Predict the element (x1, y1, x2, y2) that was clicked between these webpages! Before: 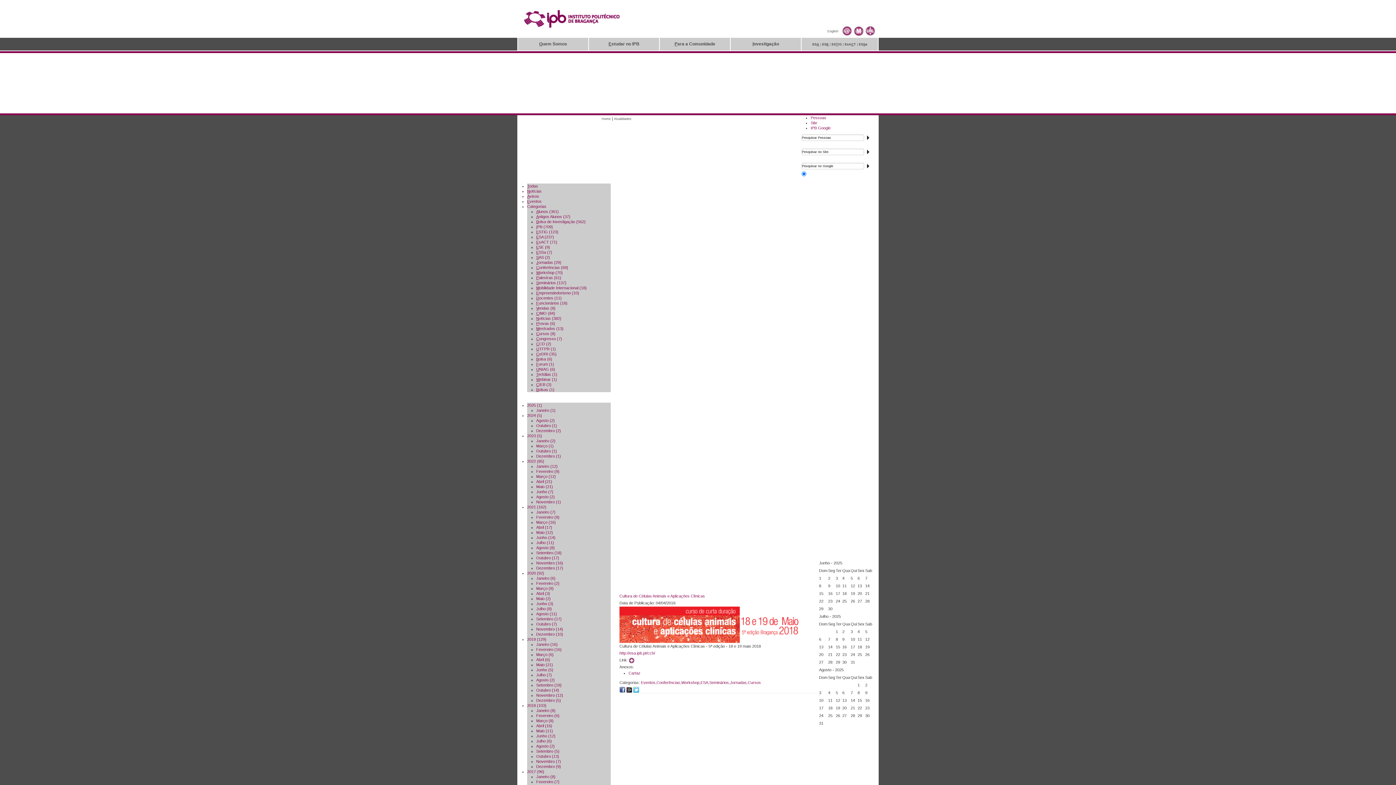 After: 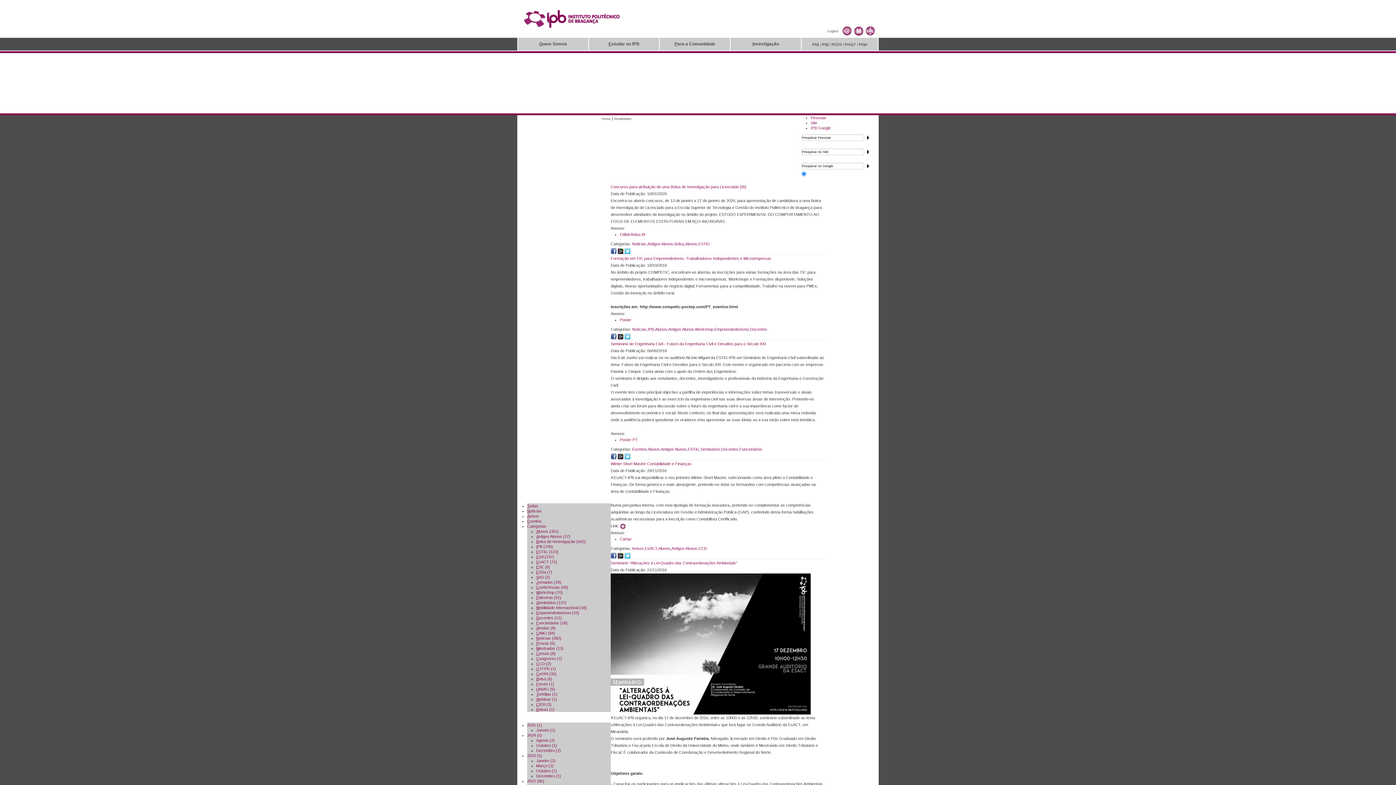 Action: bbox: (536, 214, 570, 218) label: Antigos Alunos (37)